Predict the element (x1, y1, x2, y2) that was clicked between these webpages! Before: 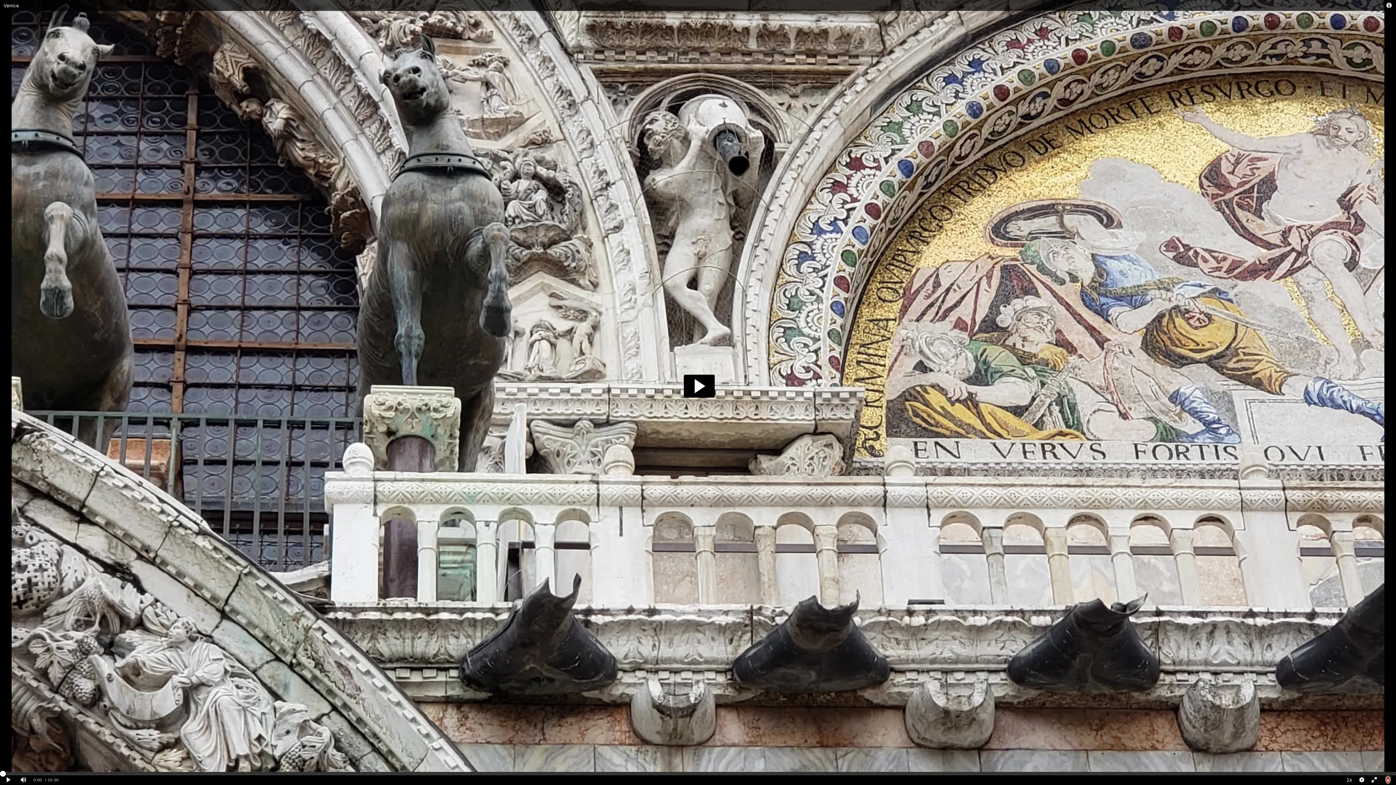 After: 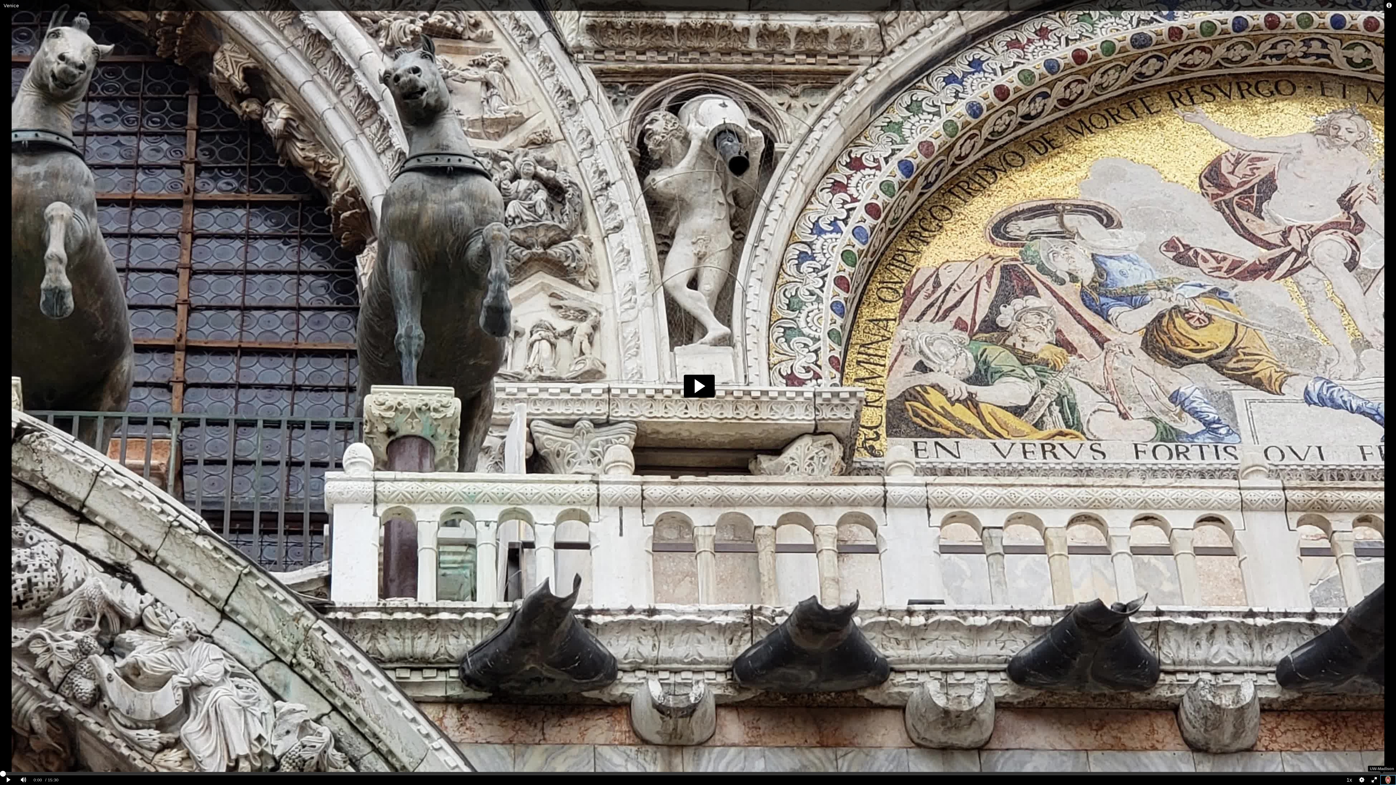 Action: bbox: (1380, 775, 1396, 785)